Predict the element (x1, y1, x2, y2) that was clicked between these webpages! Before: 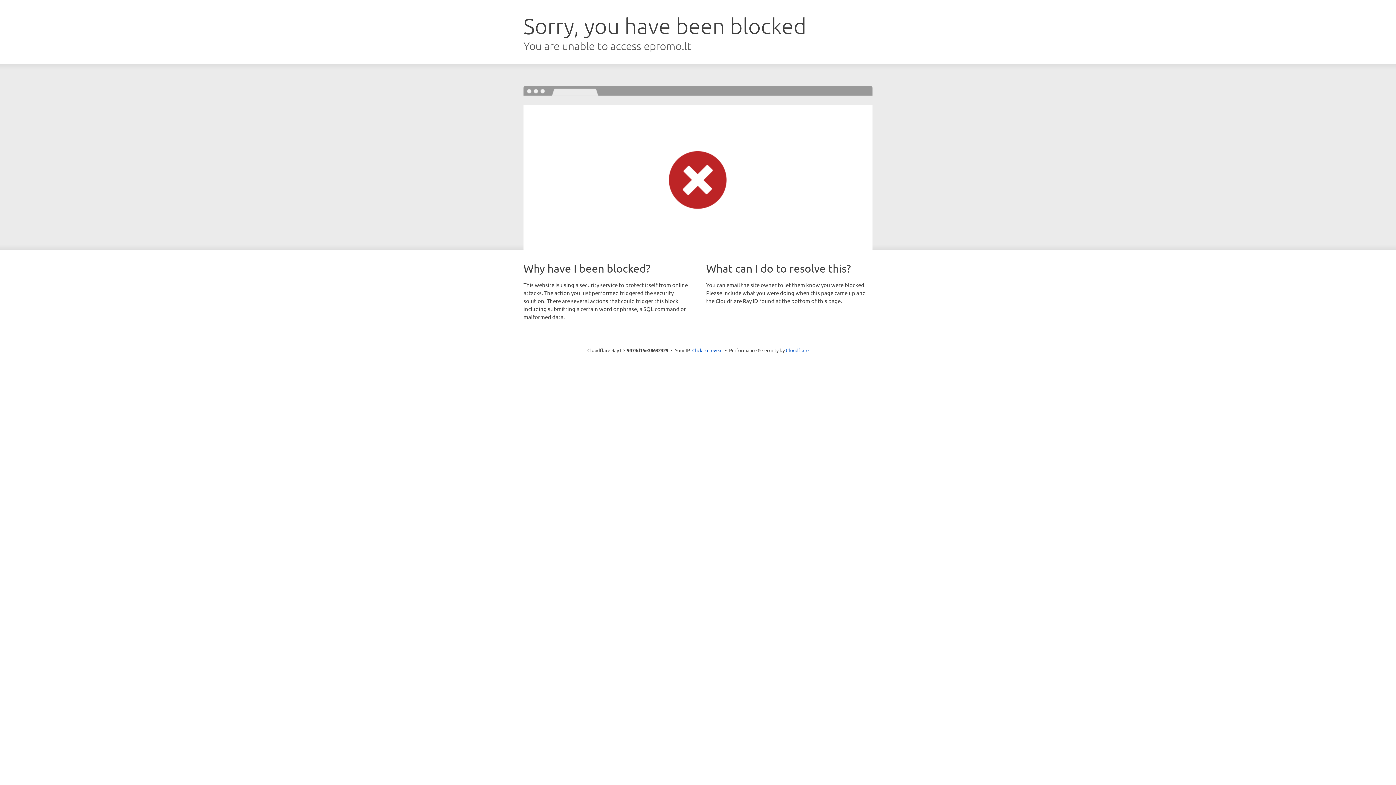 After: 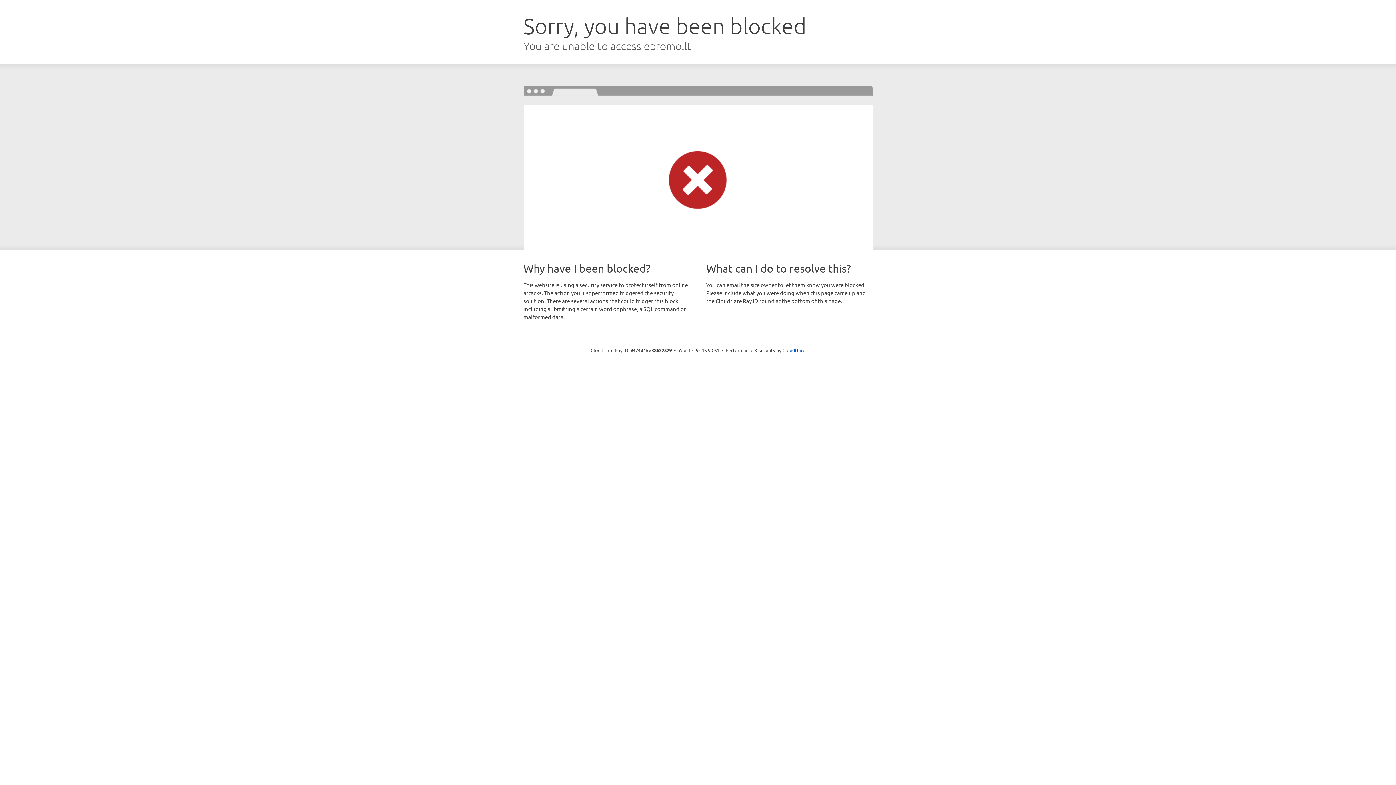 Action: bbox: (692, 346, 722, 353) label: Click to reveal